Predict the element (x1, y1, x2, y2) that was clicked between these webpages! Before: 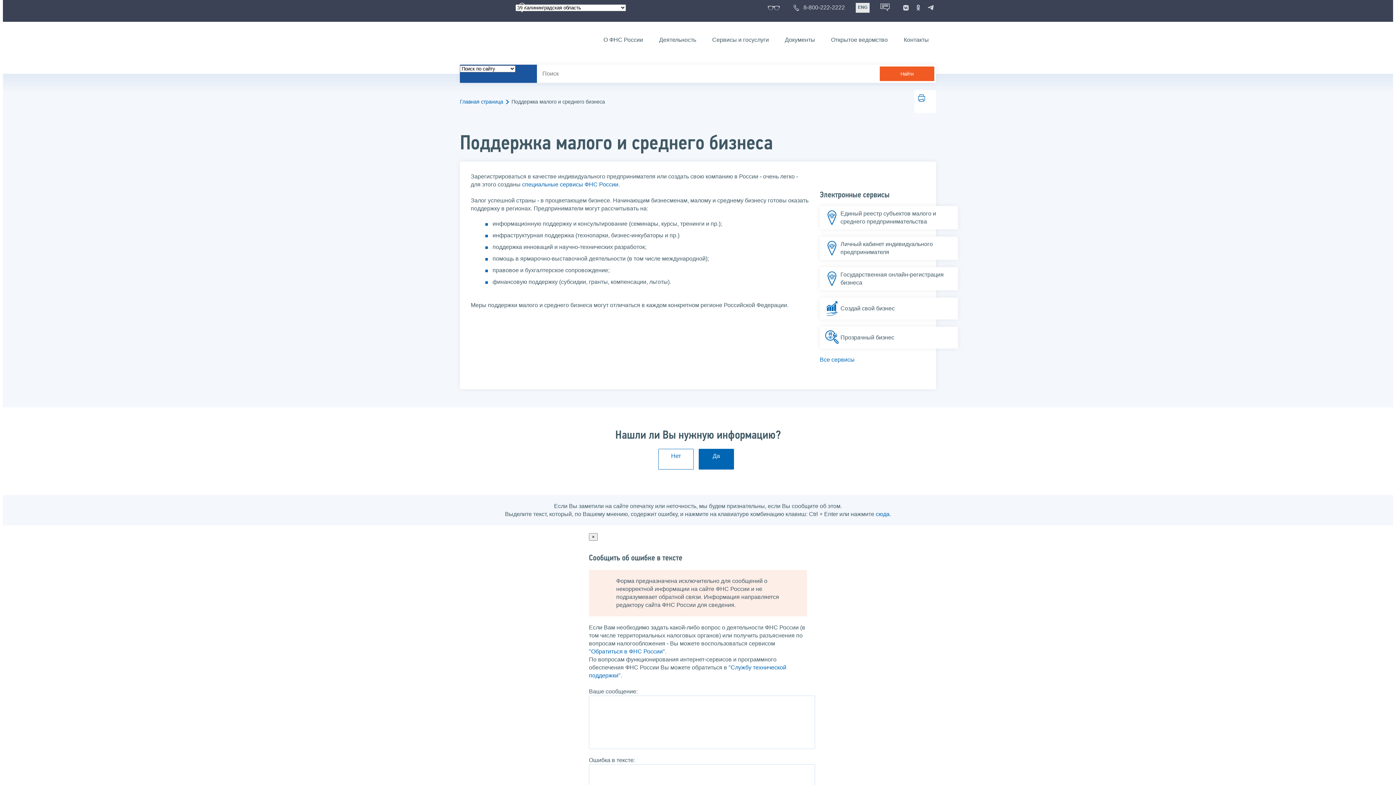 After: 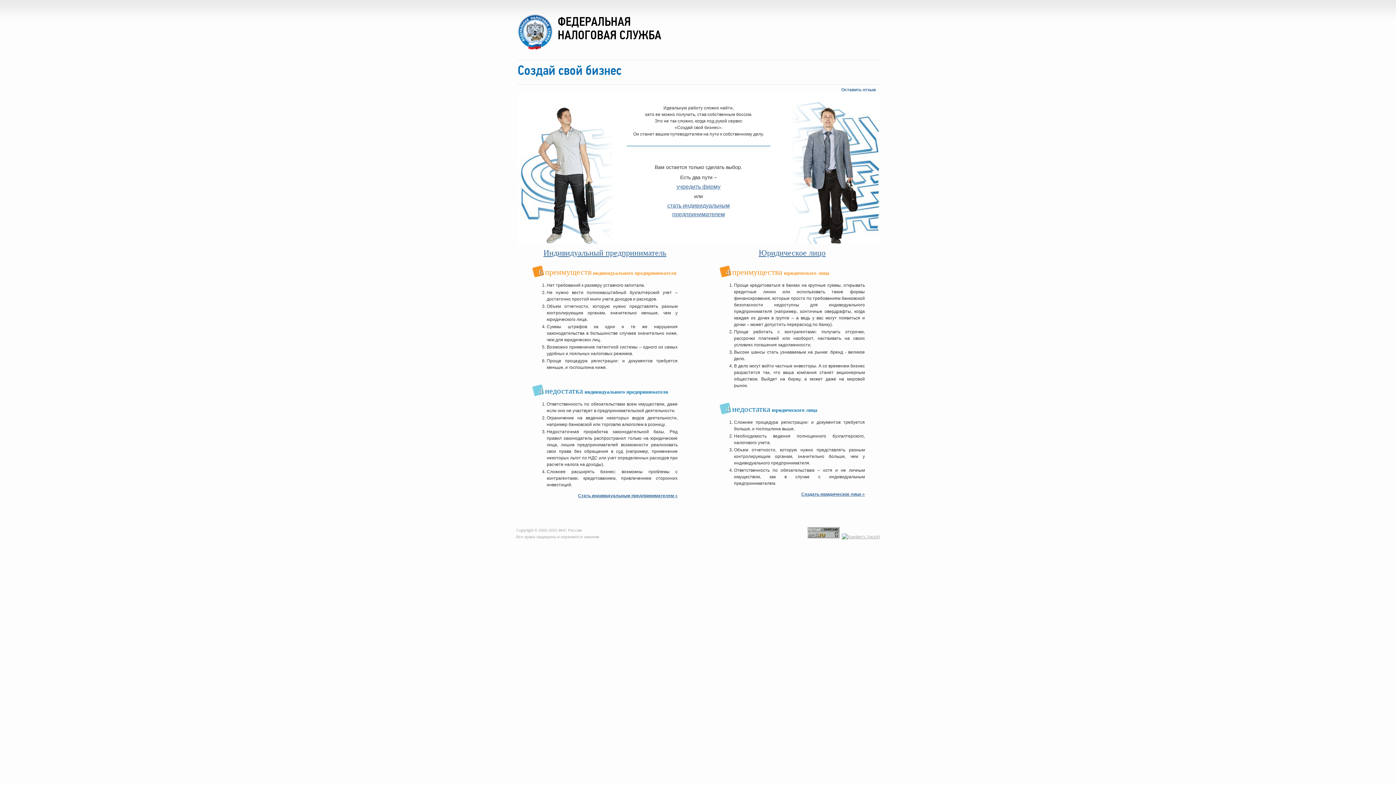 Action: bbox: (820, 297, 958, 319) label: Создай свой бизнес